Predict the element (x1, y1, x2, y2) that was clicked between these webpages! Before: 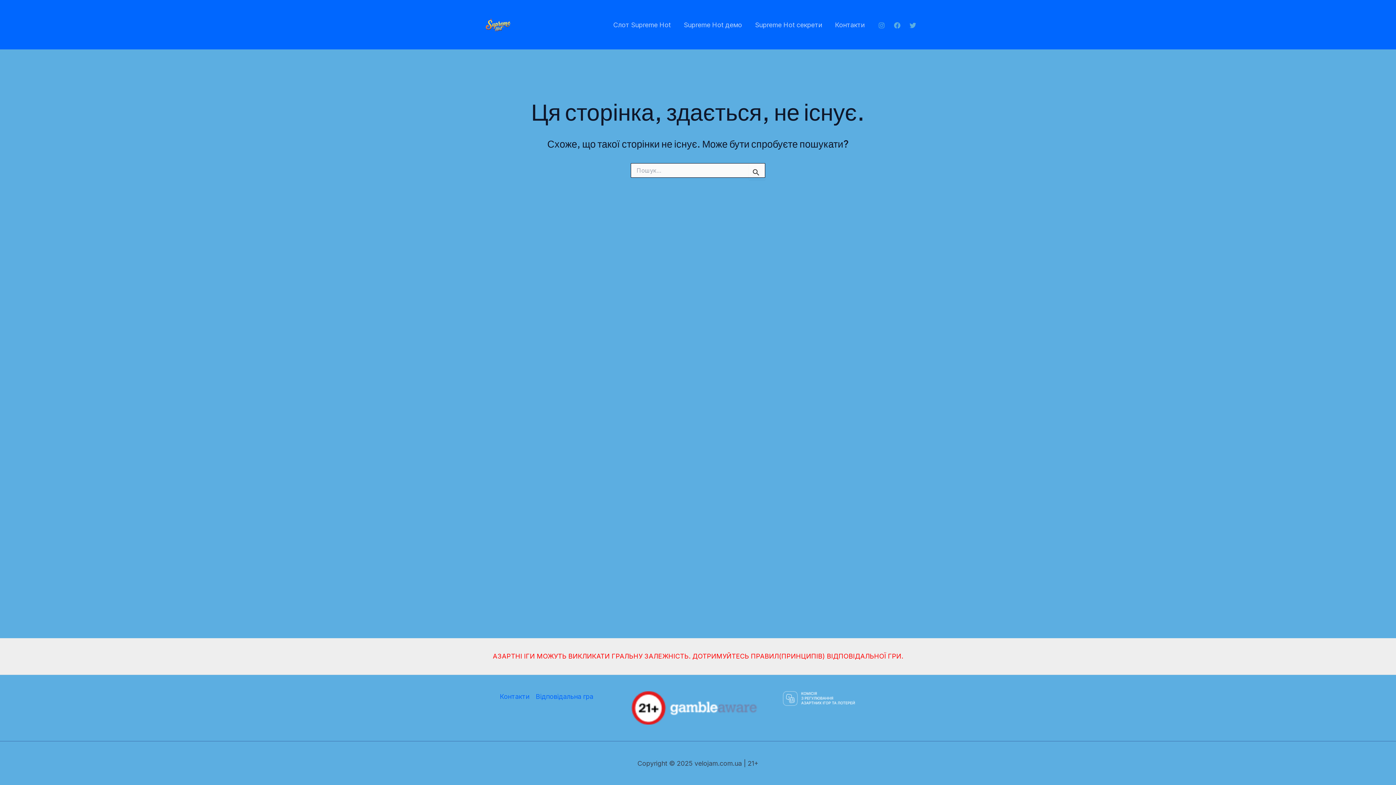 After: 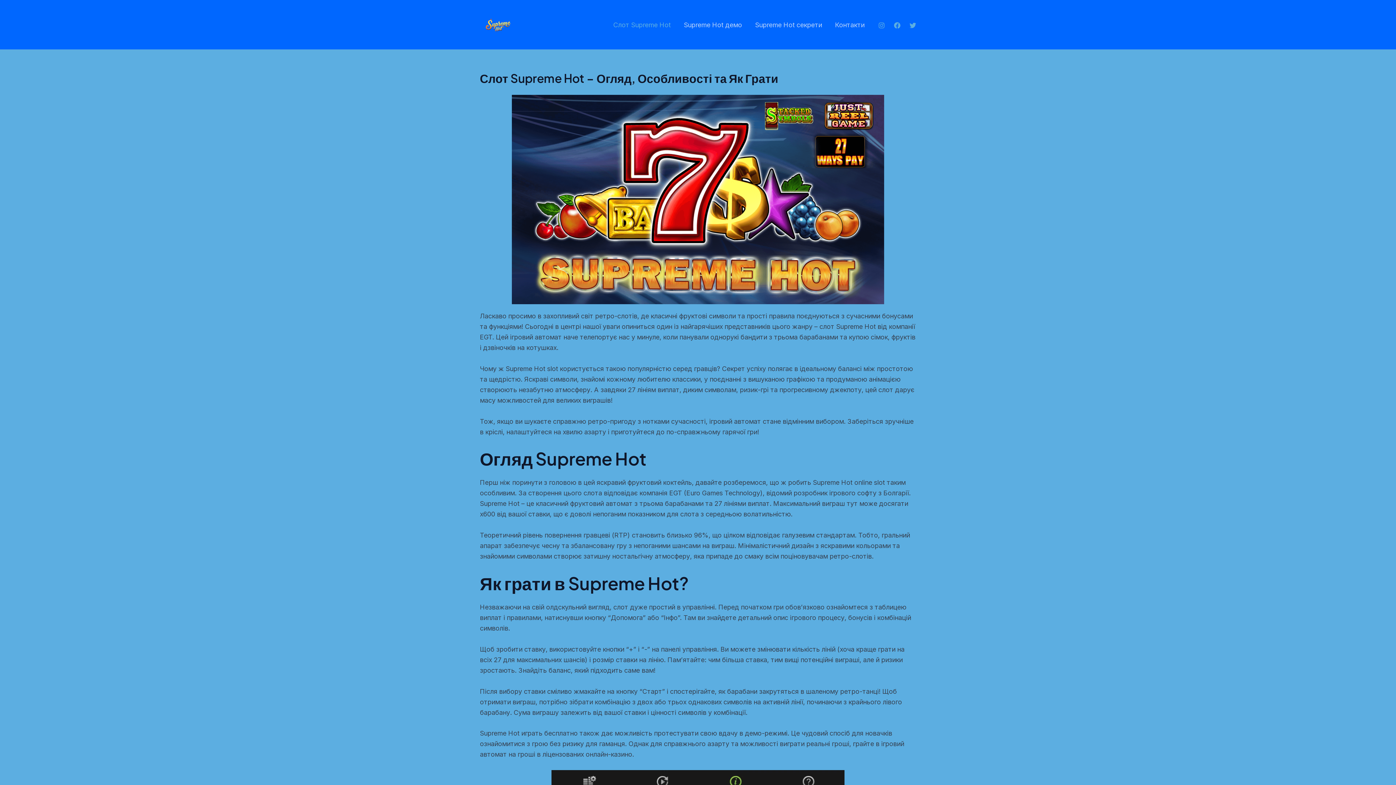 Action: bbox: (606, 19, 677, 30) label: Слот Supreme Hot